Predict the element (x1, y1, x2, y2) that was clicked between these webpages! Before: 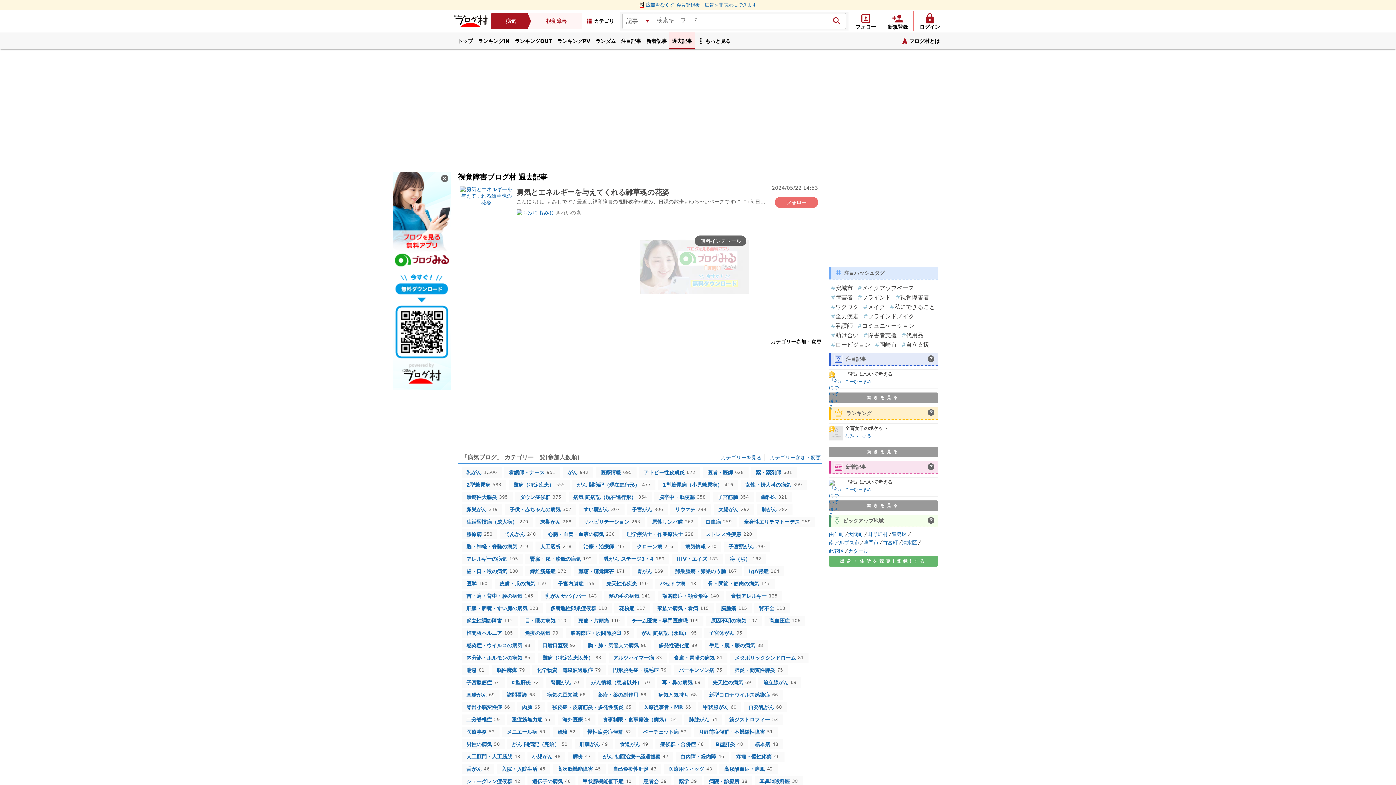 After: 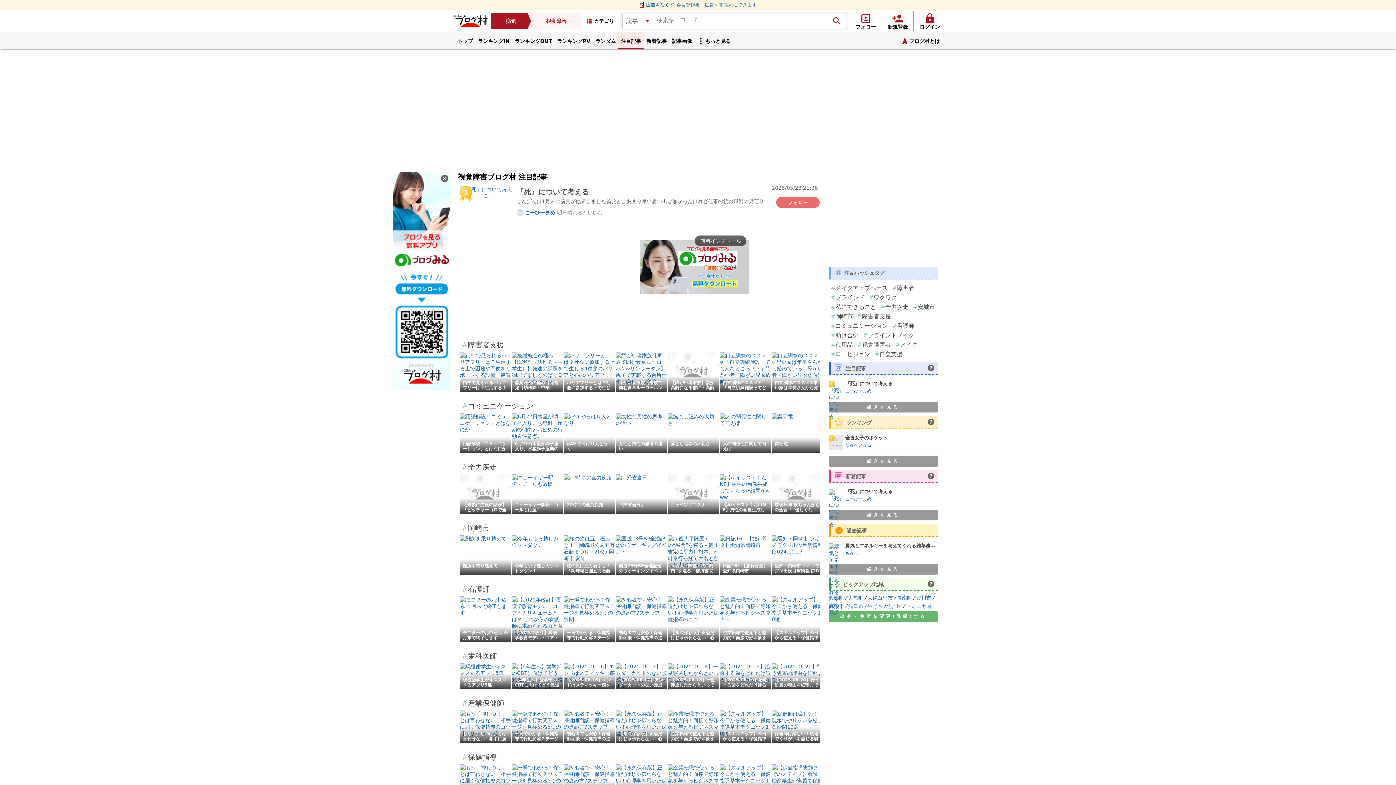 Action: label: 注目記事 bbox: (618, 32, 644, 49)